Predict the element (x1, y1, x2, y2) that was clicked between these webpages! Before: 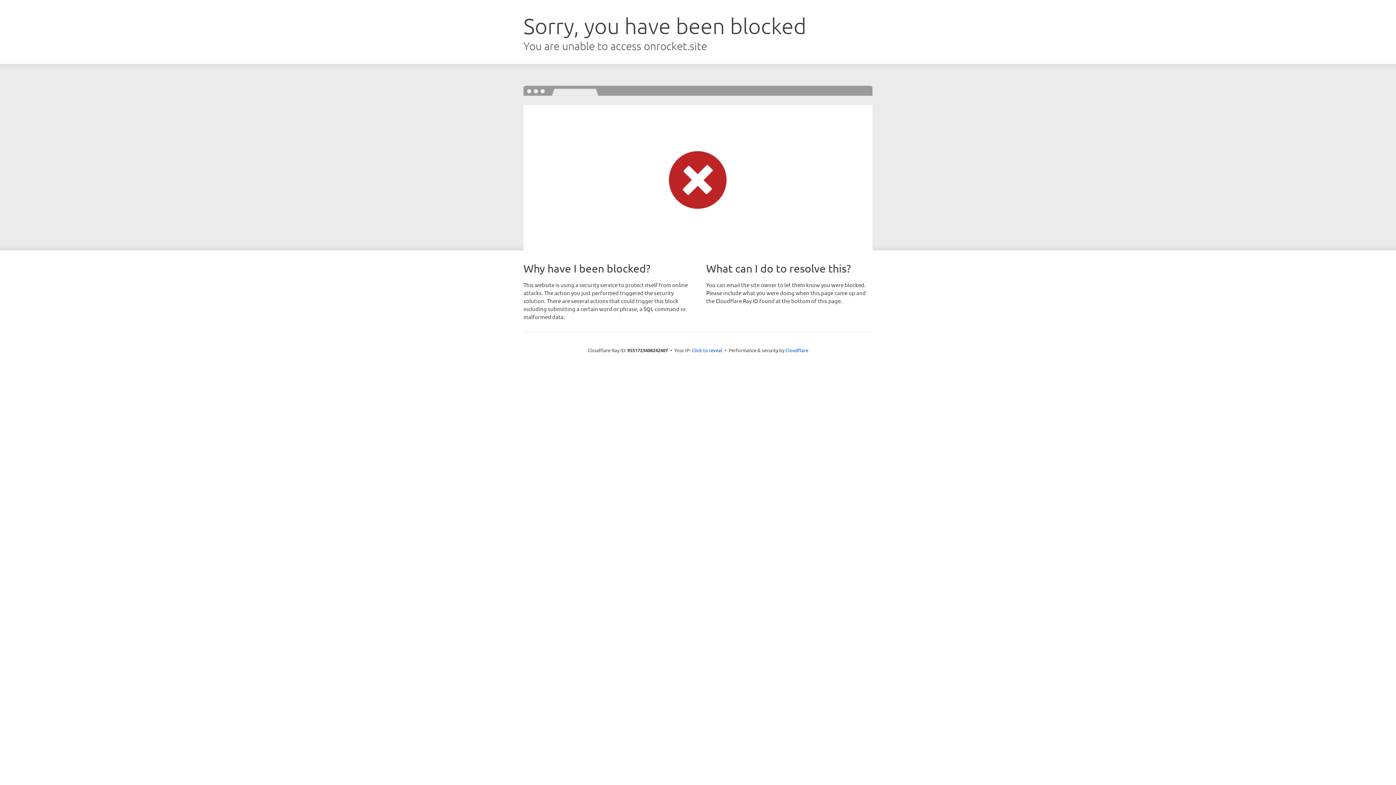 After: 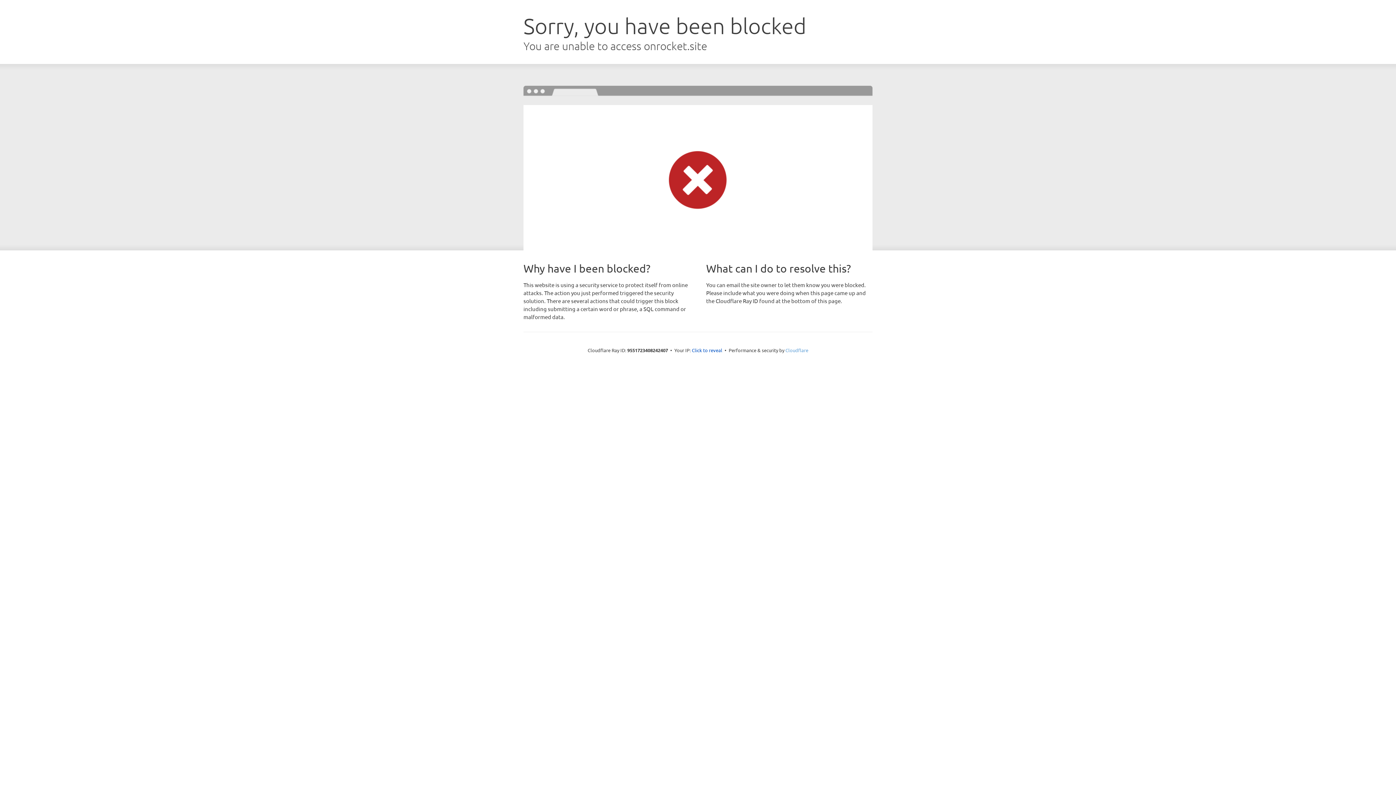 Action: label: Cloudflare bbox: (785, 347, 808, 353)